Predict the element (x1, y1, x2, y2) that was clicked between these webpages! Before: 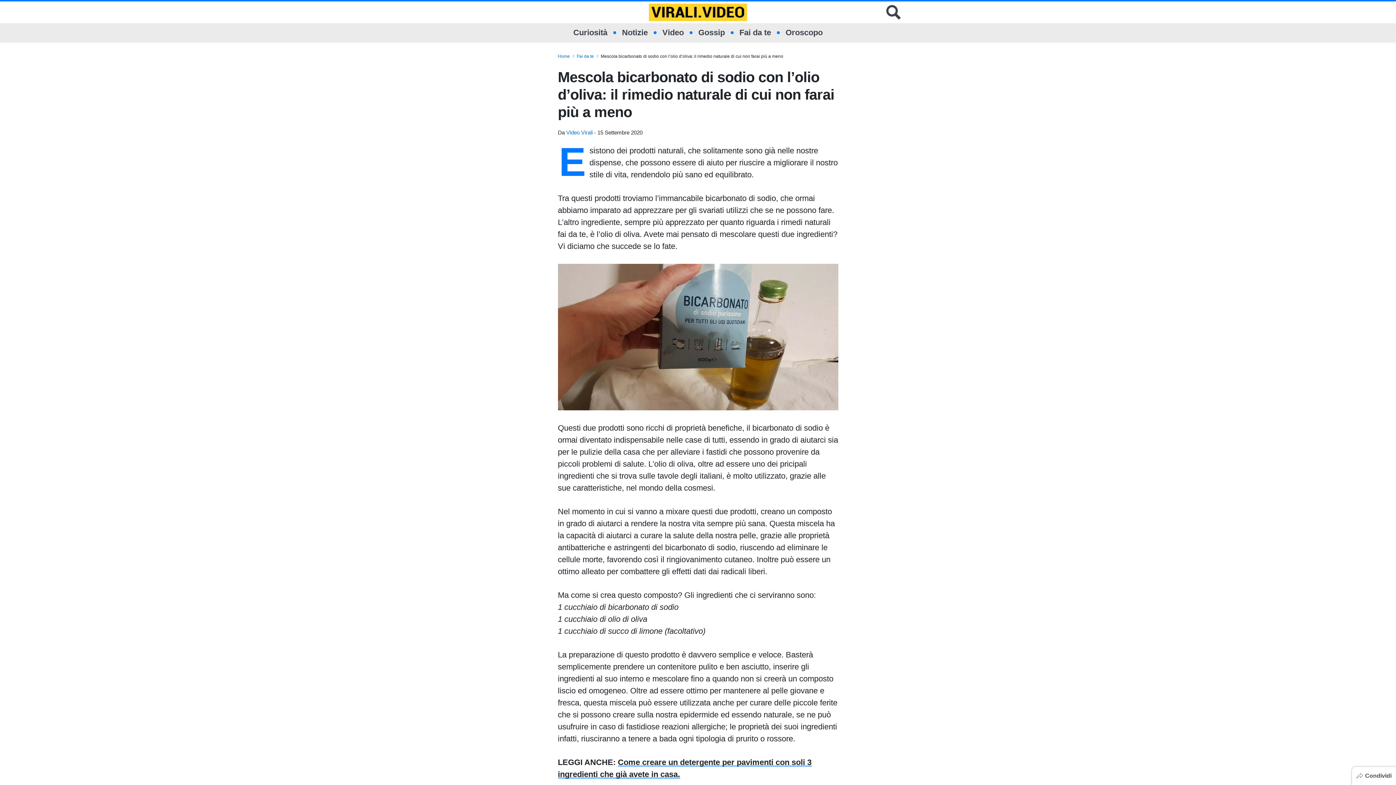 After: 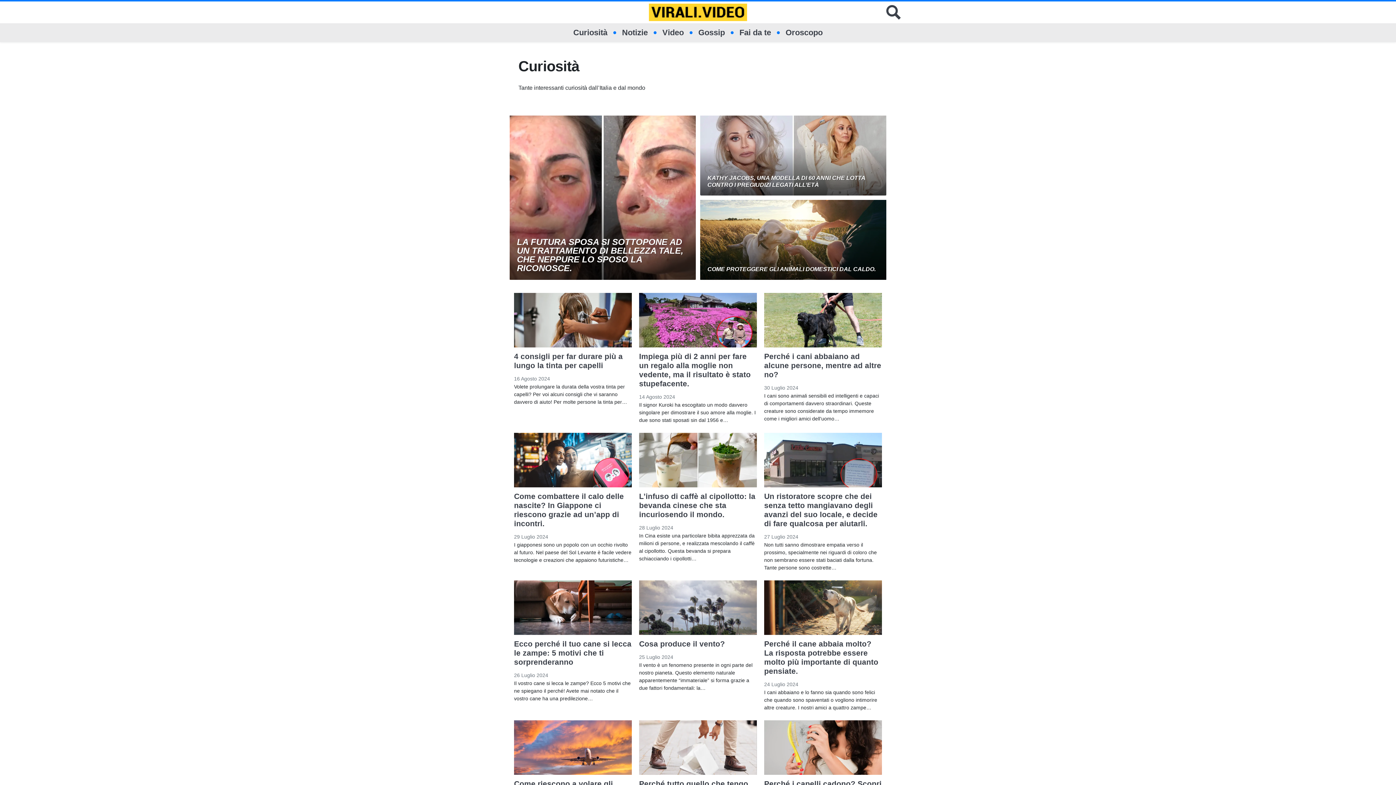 Action: bbox: (573, 23, 607, 42) label: Curiosità